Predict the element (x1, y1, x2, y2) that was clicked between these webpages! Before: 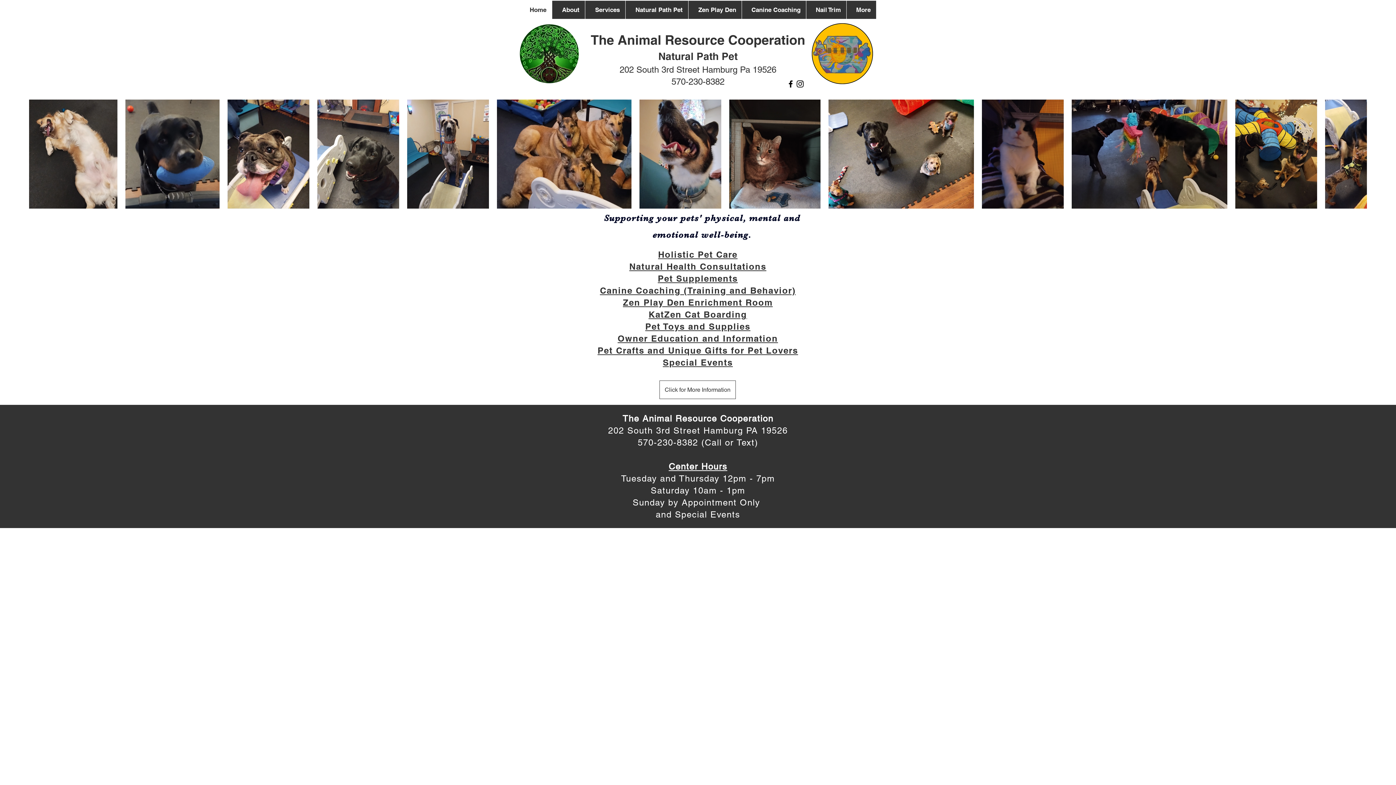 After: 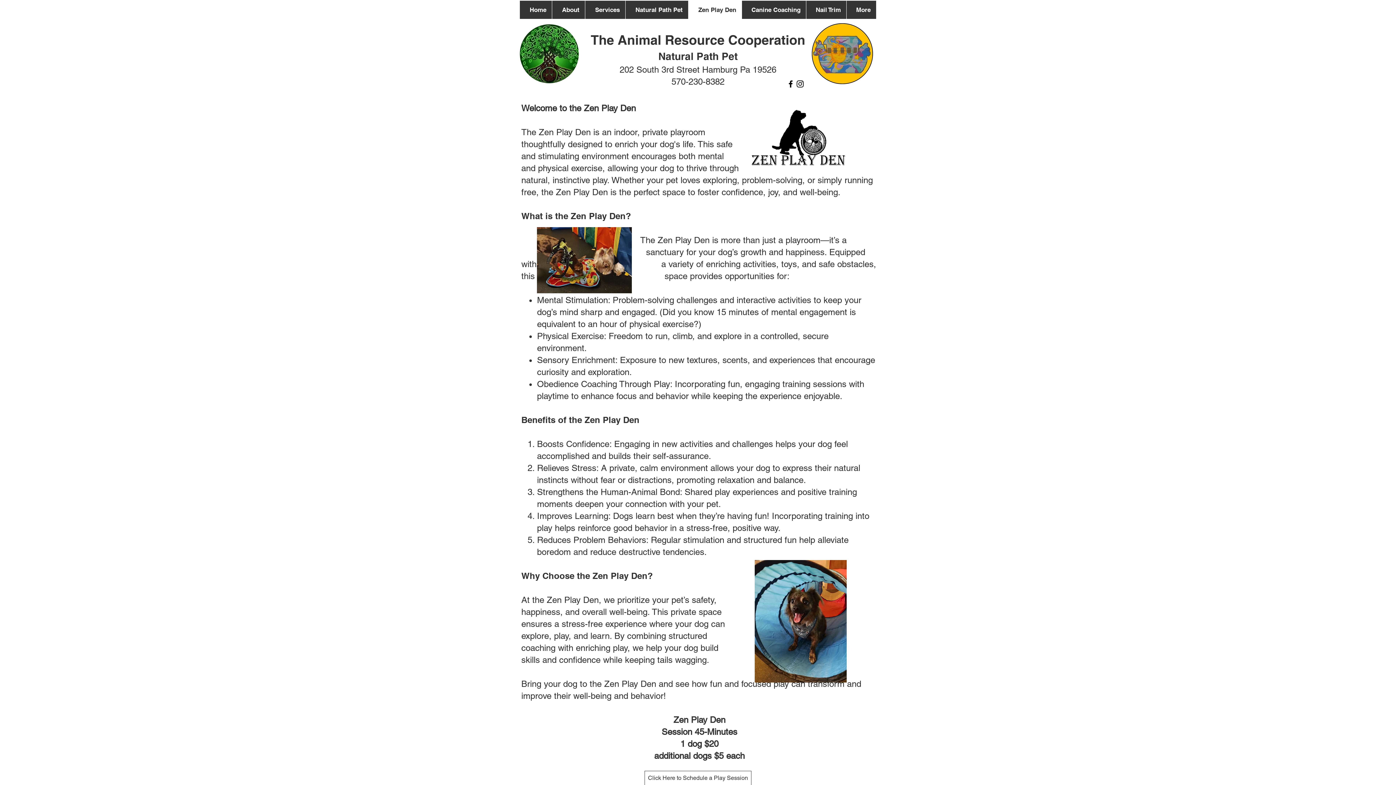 Action: label: Zen Play Den bbox: (688, 0, 741, 18)